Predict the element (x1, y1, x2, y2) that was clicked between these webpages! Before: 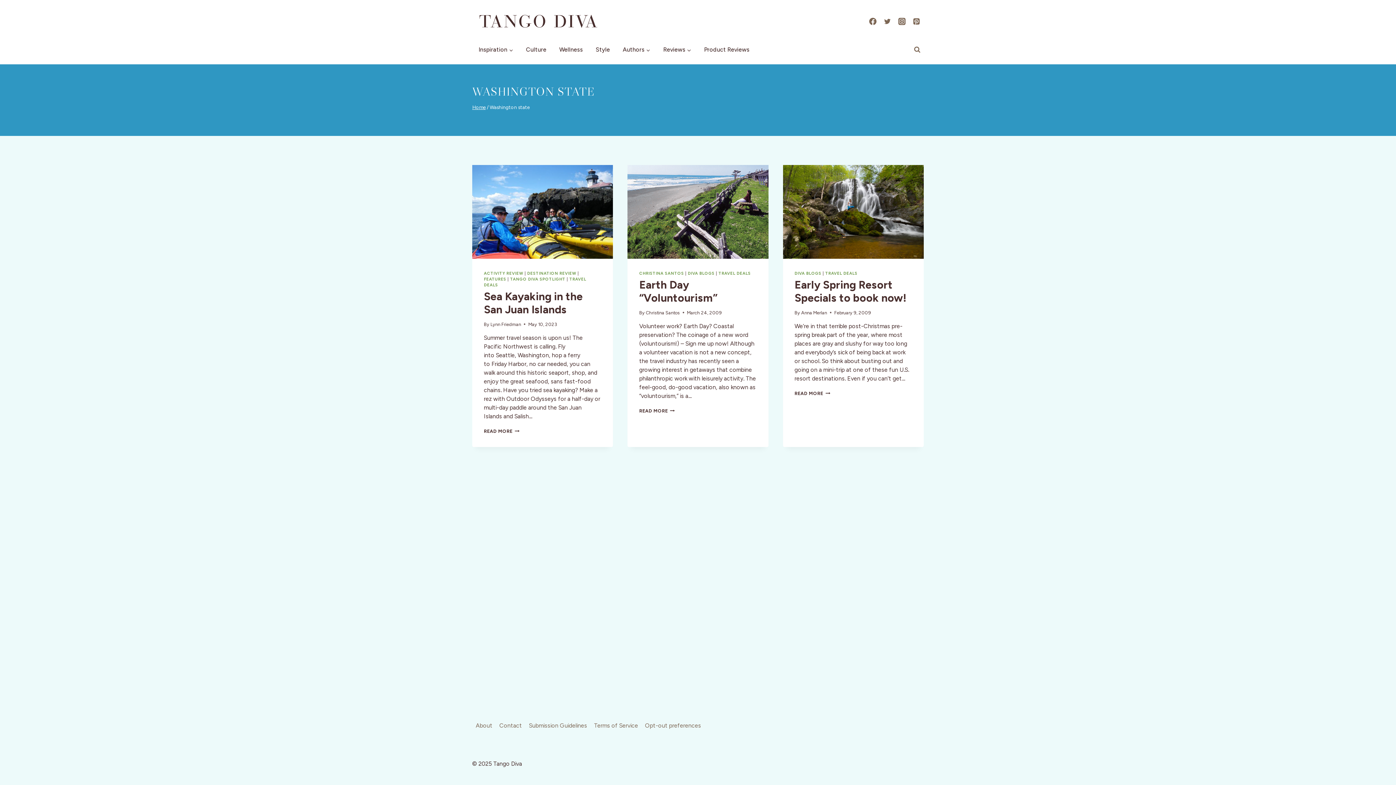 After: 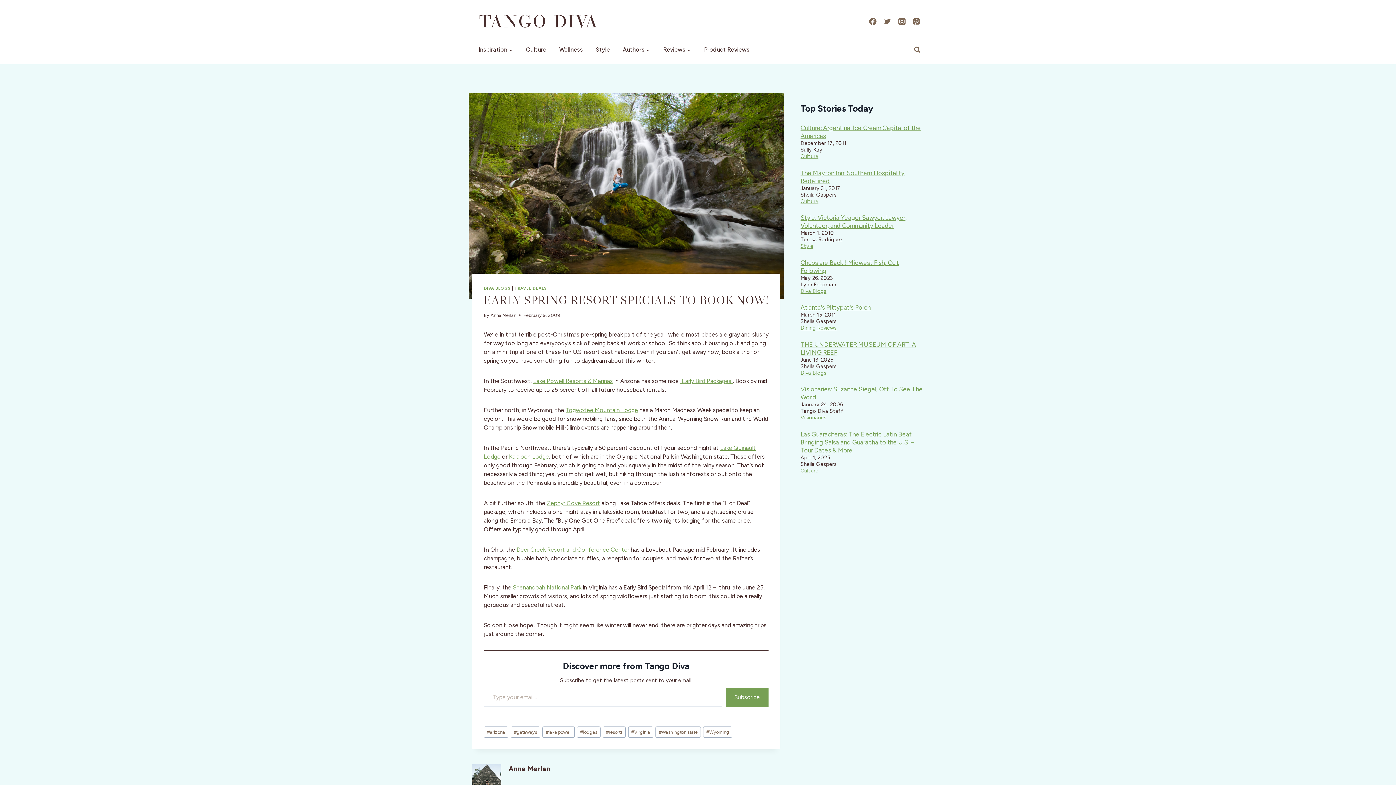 Action: bbox: (794, 390, 830, 396) label: READ MORE
EARLY SPRING RESORT SPECIALS TO BOOK NOW!